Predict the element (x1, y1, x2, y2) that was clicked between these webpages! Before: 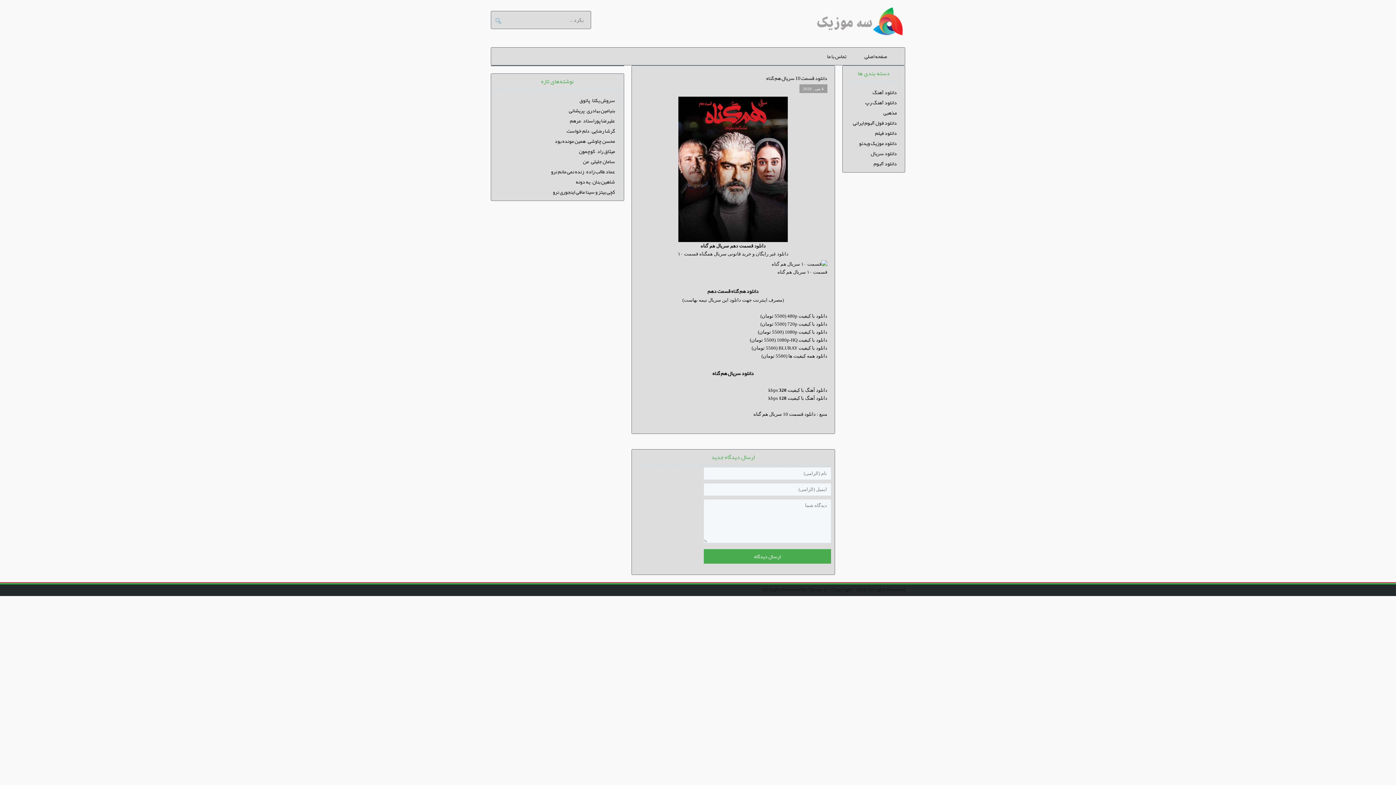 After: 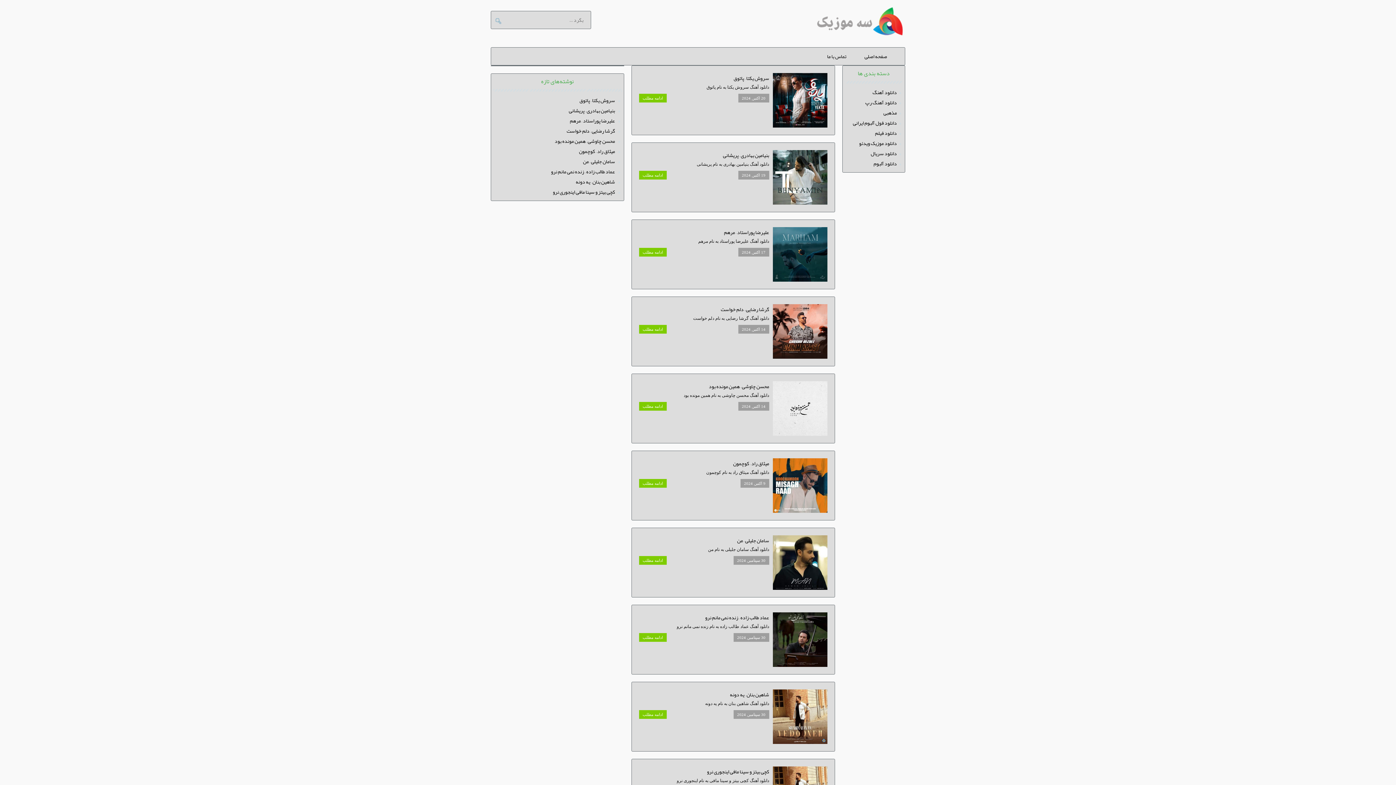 Action: bbox: (494, 16, 502, 24)